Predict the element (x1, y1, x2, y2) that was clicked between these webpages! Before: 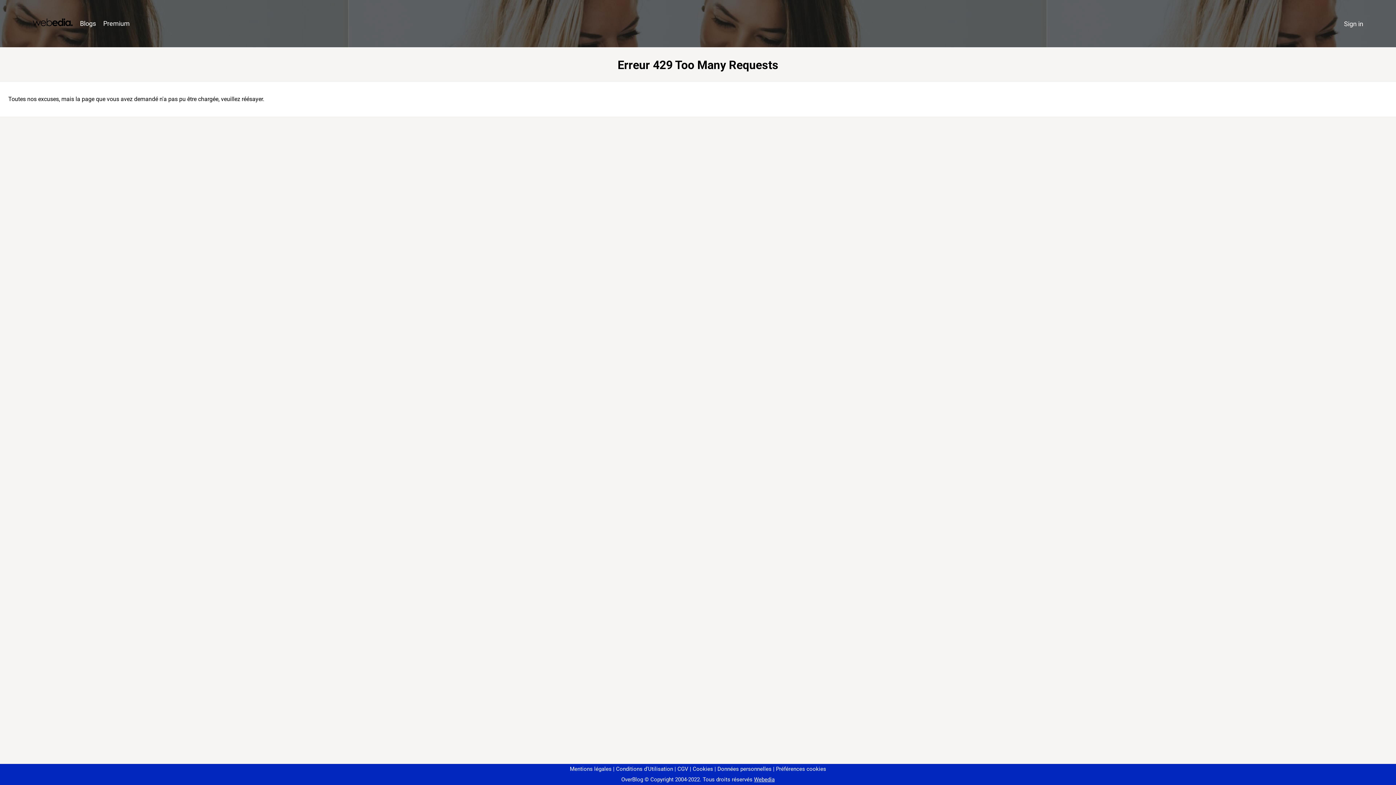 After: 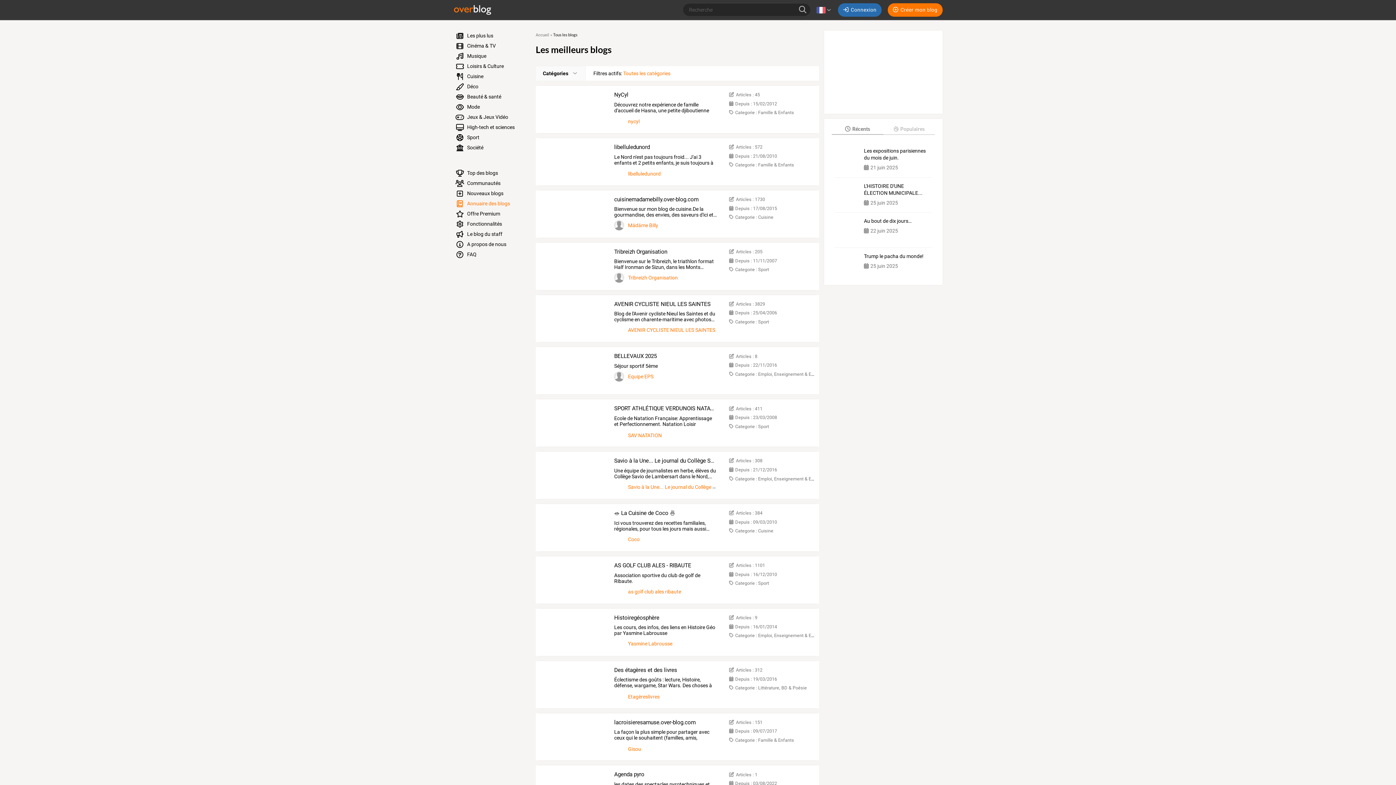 Action: label: Blogs bbox: (76, 16, 99, 31)